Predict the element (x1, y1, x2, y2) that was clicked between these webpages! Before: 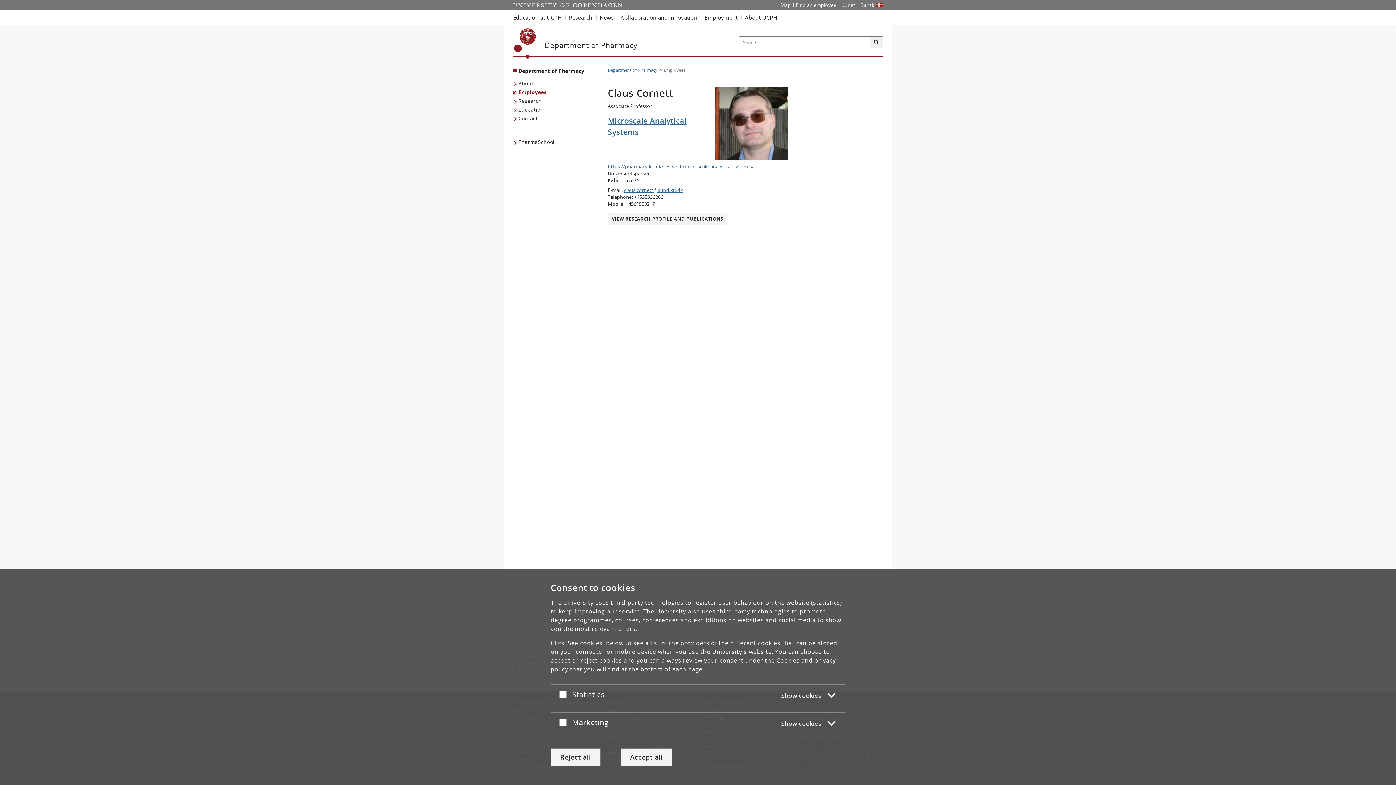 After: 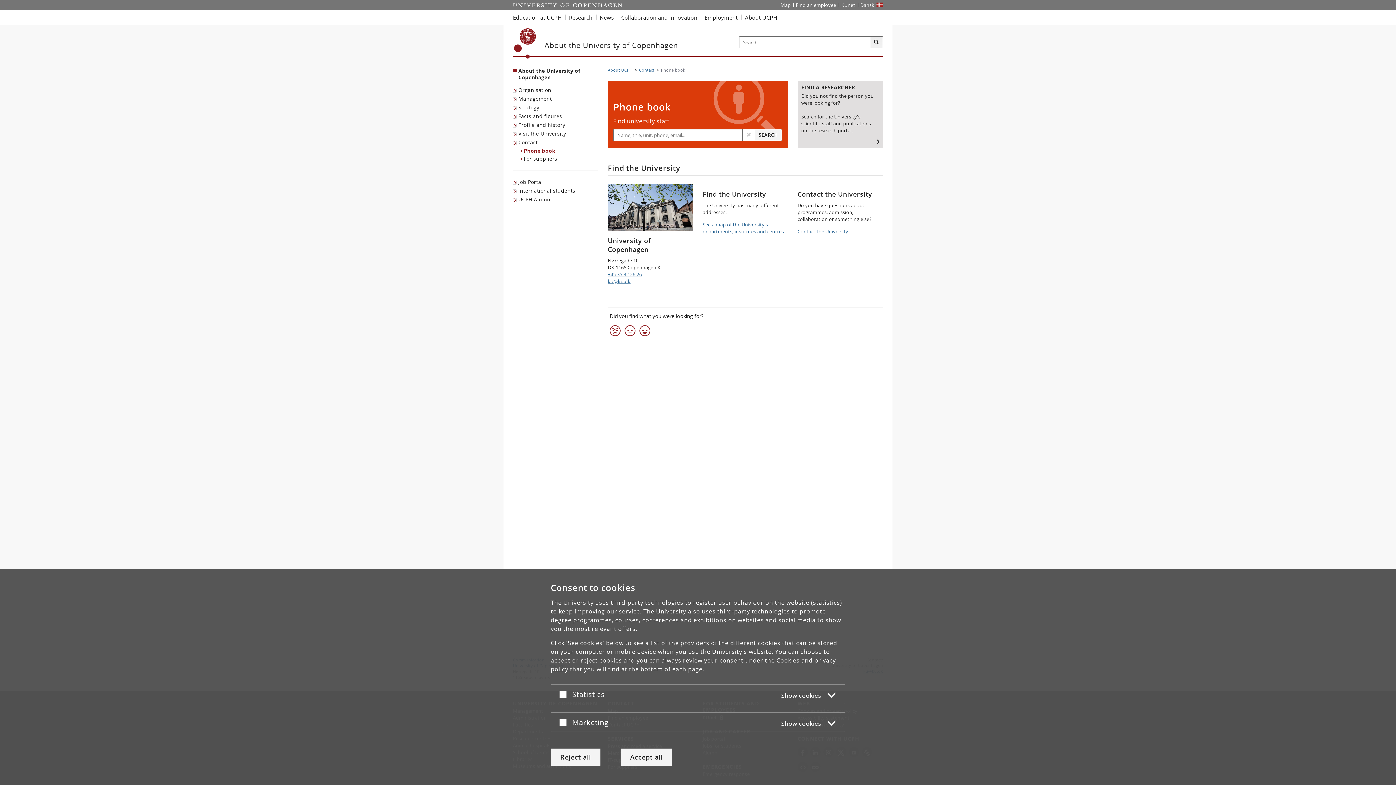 Action: label: Find an employee bbox: (793, 0, 838, 10)